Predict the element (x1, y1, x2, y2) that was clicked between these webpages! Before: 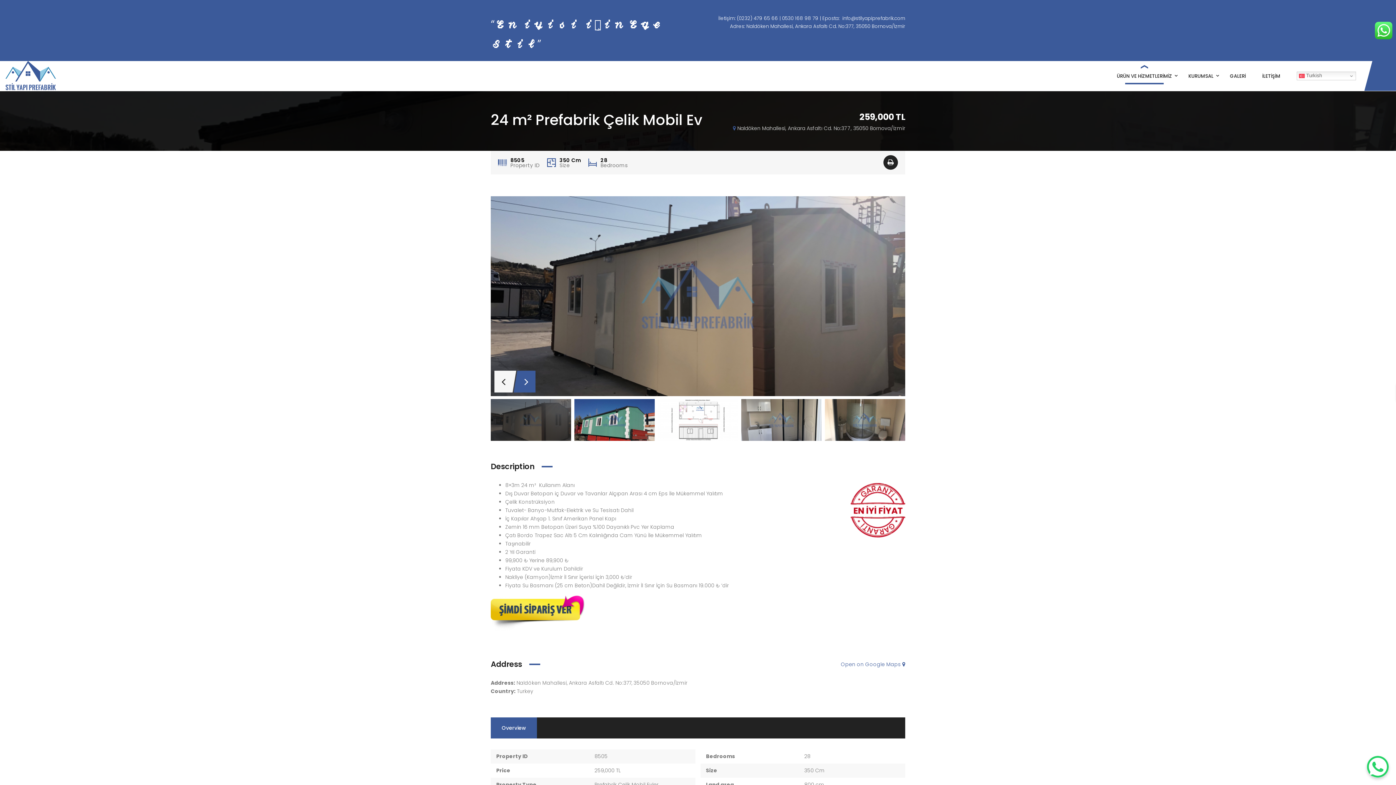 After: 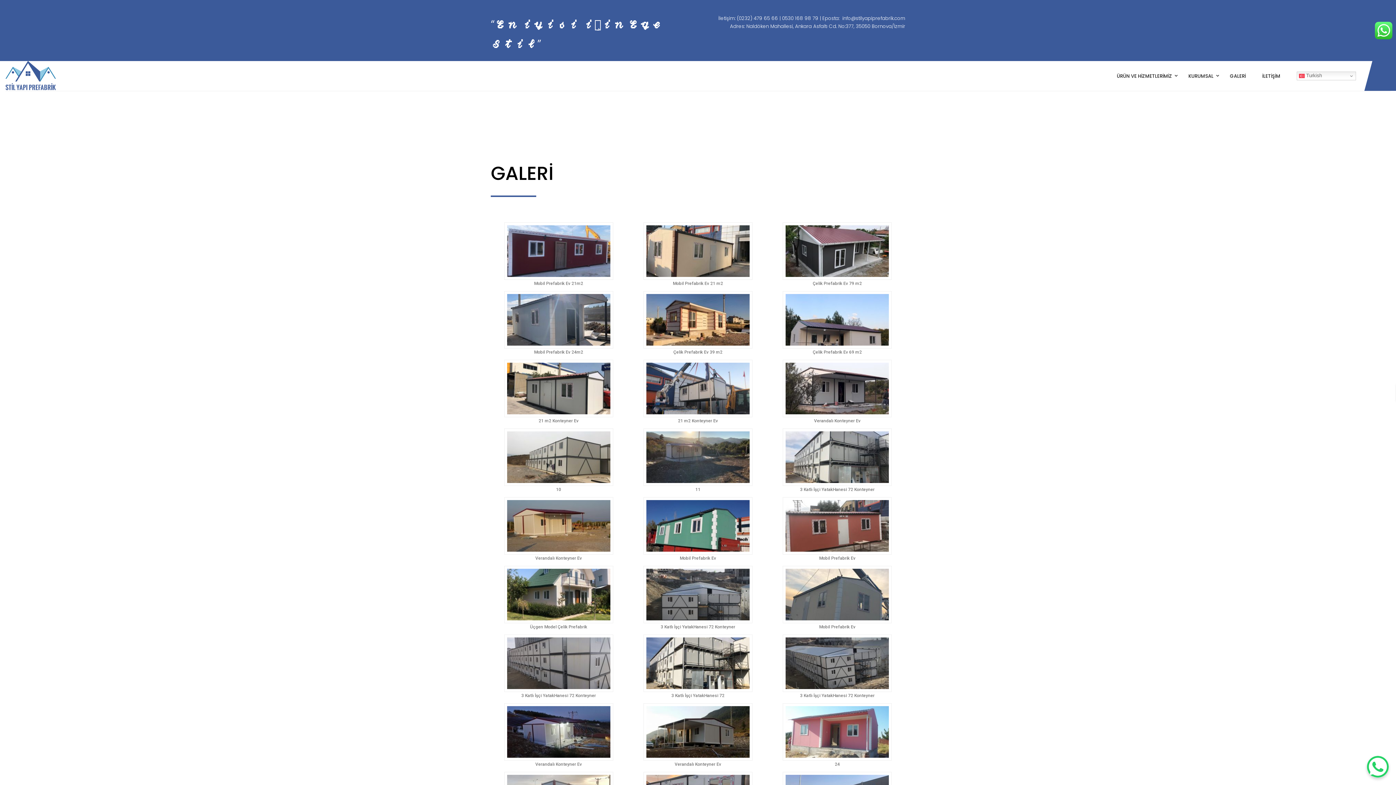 Action: label: GALERİ bbox: (1230, 72, 1246, 79)